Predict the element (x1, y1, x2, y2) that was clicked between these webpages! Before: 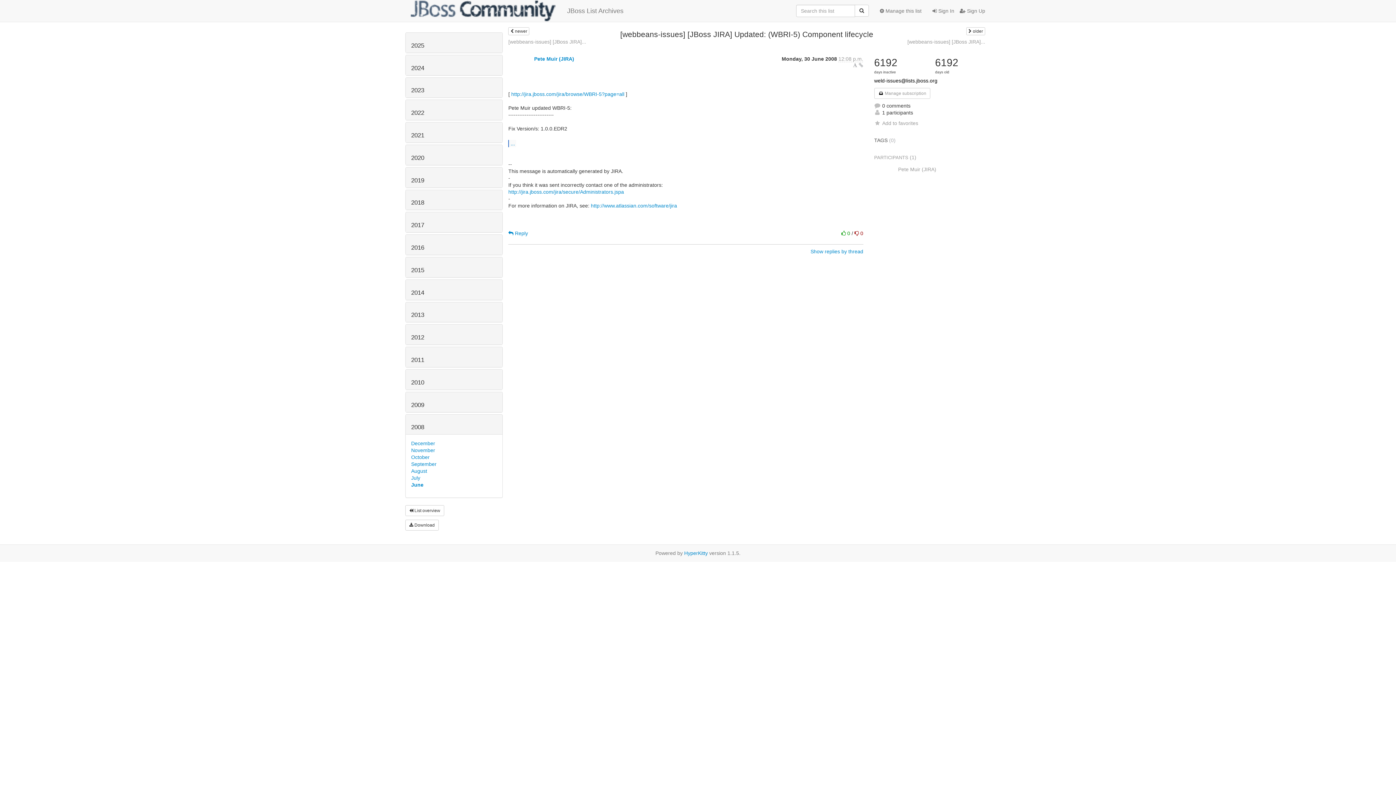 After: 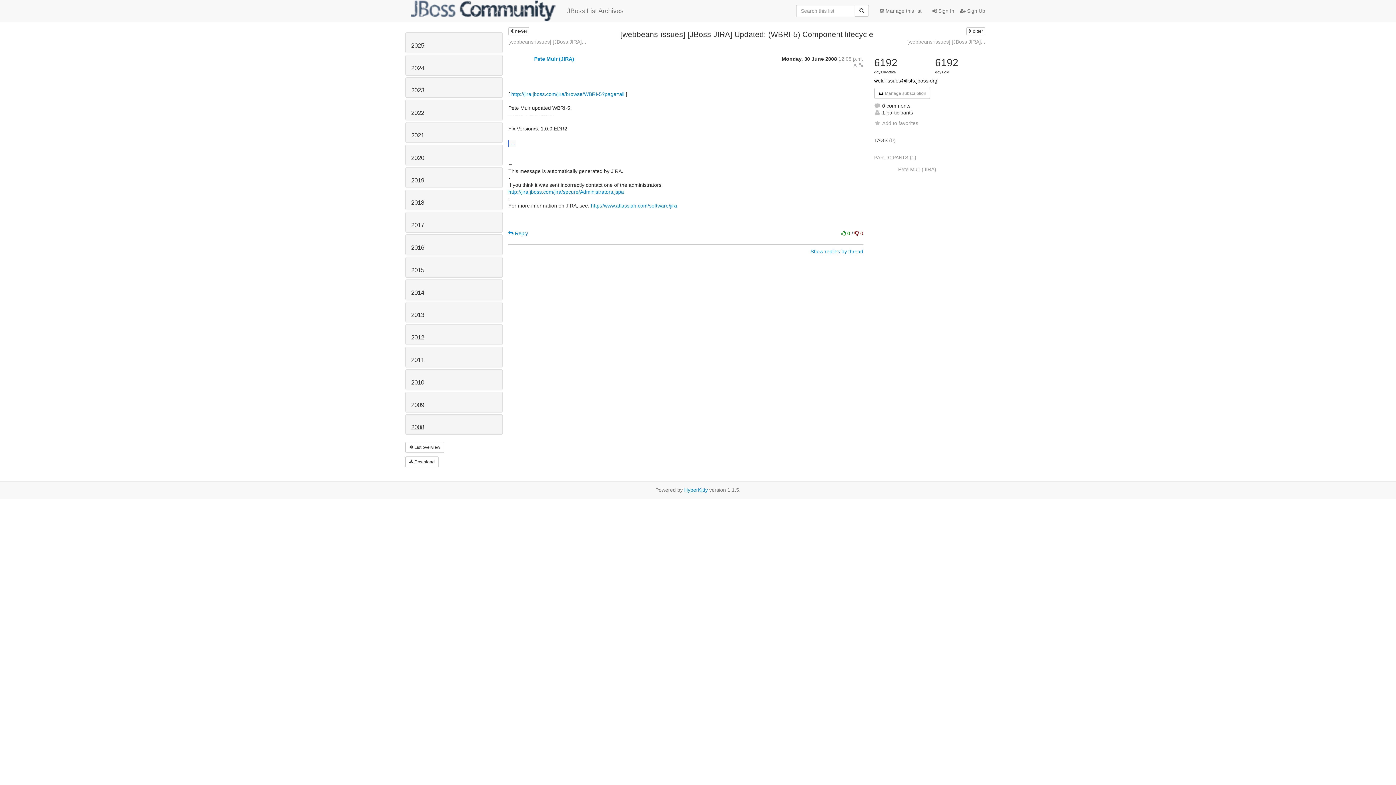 Action: label: 2008 bbox: (411, 424, 424, 431)